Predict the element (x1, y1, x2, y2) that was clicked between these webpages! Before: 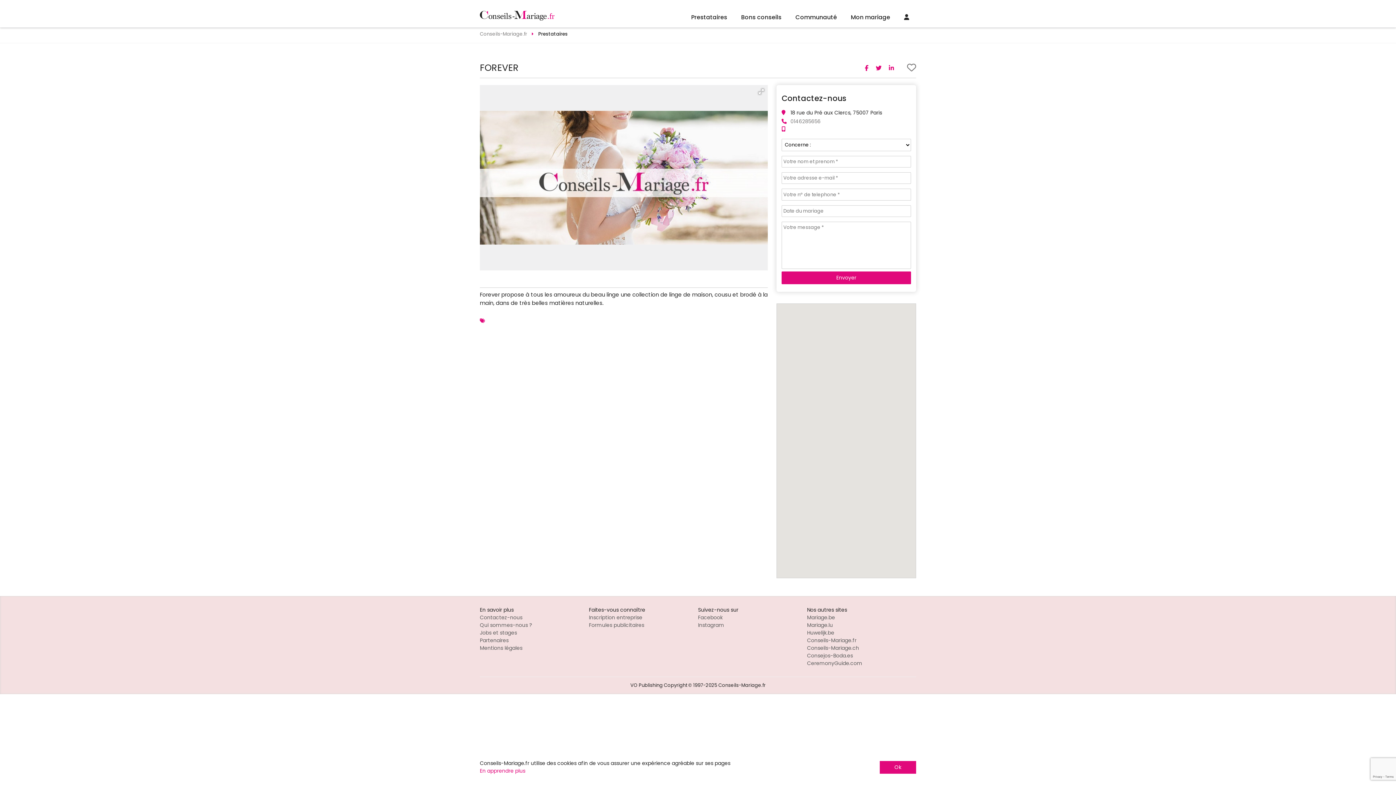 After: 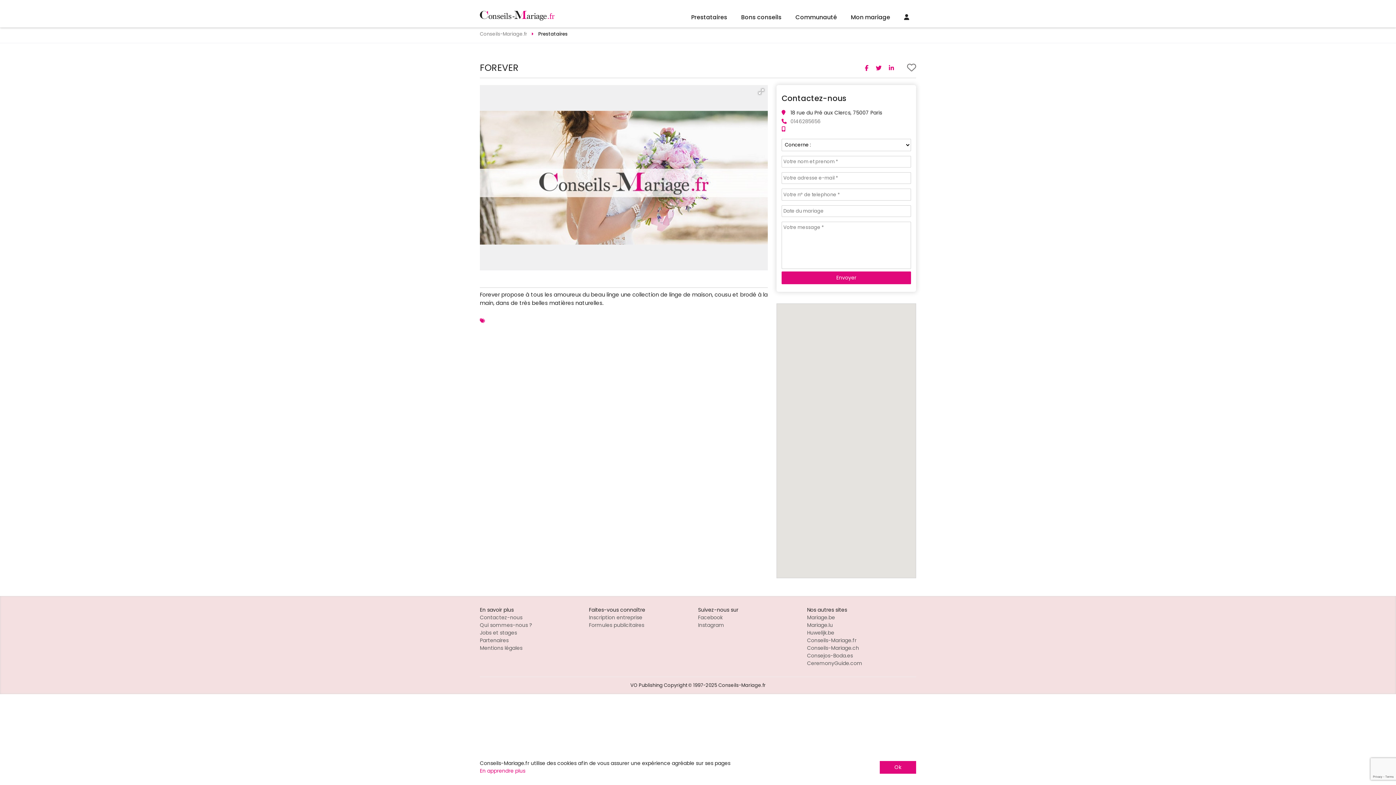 Action: bbox: (790, 117, 820, 125) label: 0146285656